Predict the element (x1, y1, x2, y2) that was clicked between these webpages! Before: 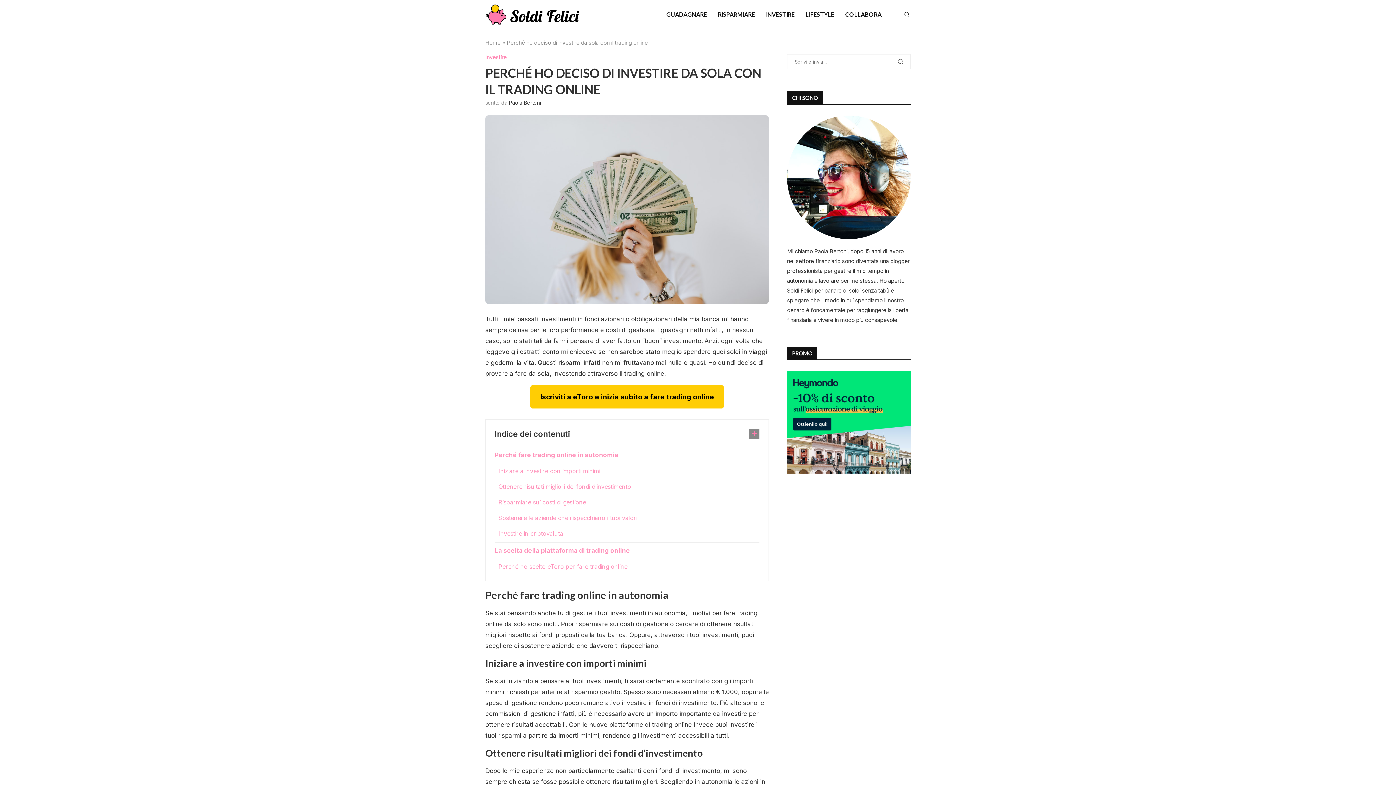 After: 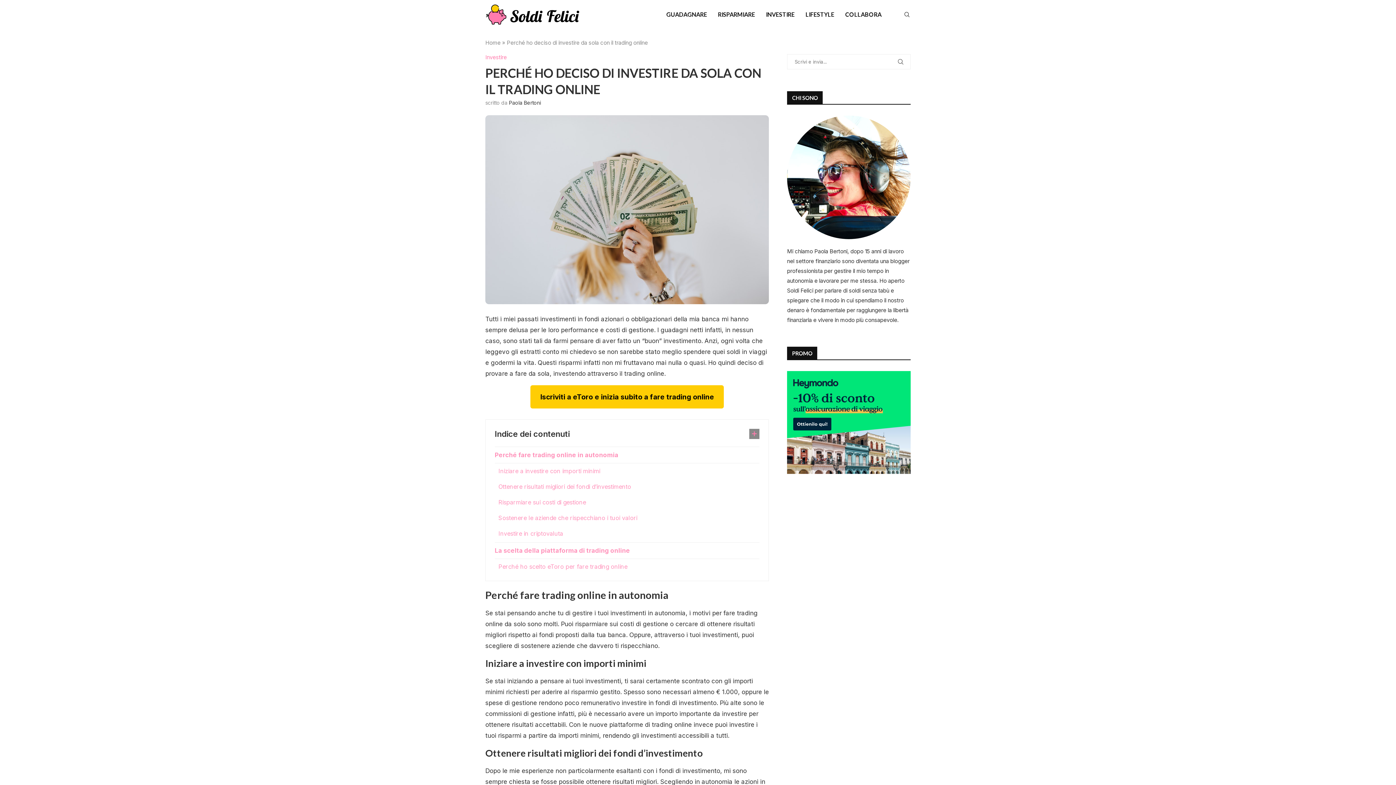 Action: bbox: (787, 373, 910, 380)